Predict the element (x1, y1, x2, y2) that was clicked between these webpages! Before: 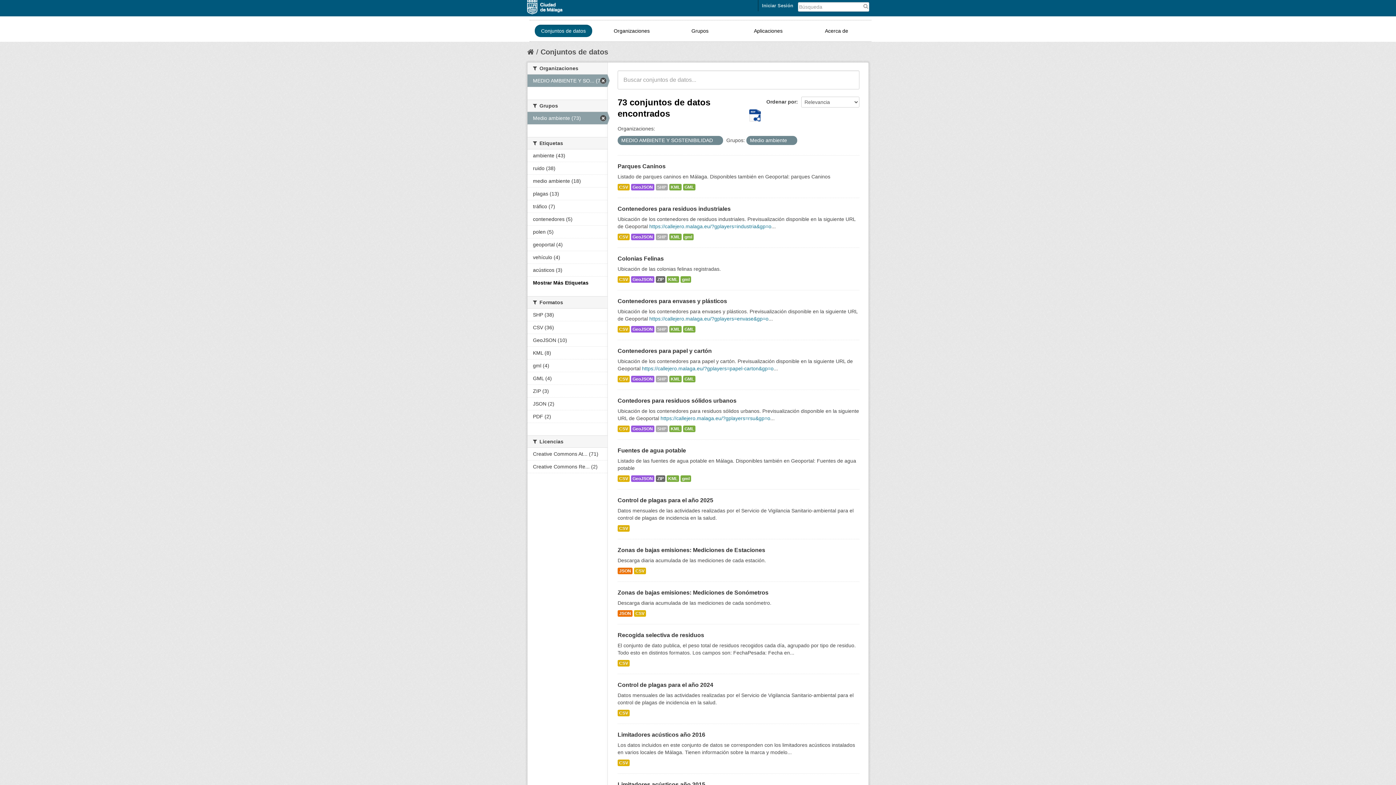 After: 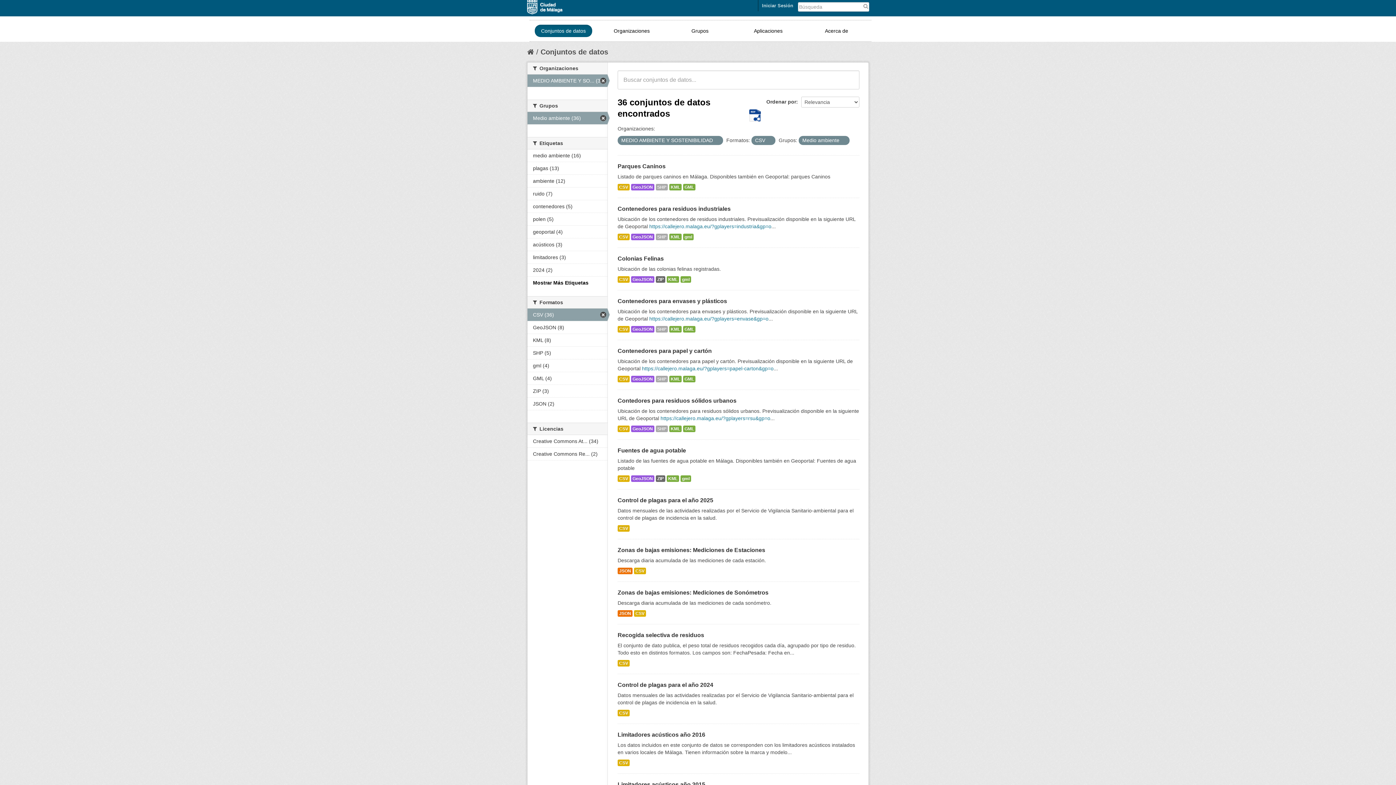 Action: bbox: (527, 321, 607, 333) label: CSV (36)